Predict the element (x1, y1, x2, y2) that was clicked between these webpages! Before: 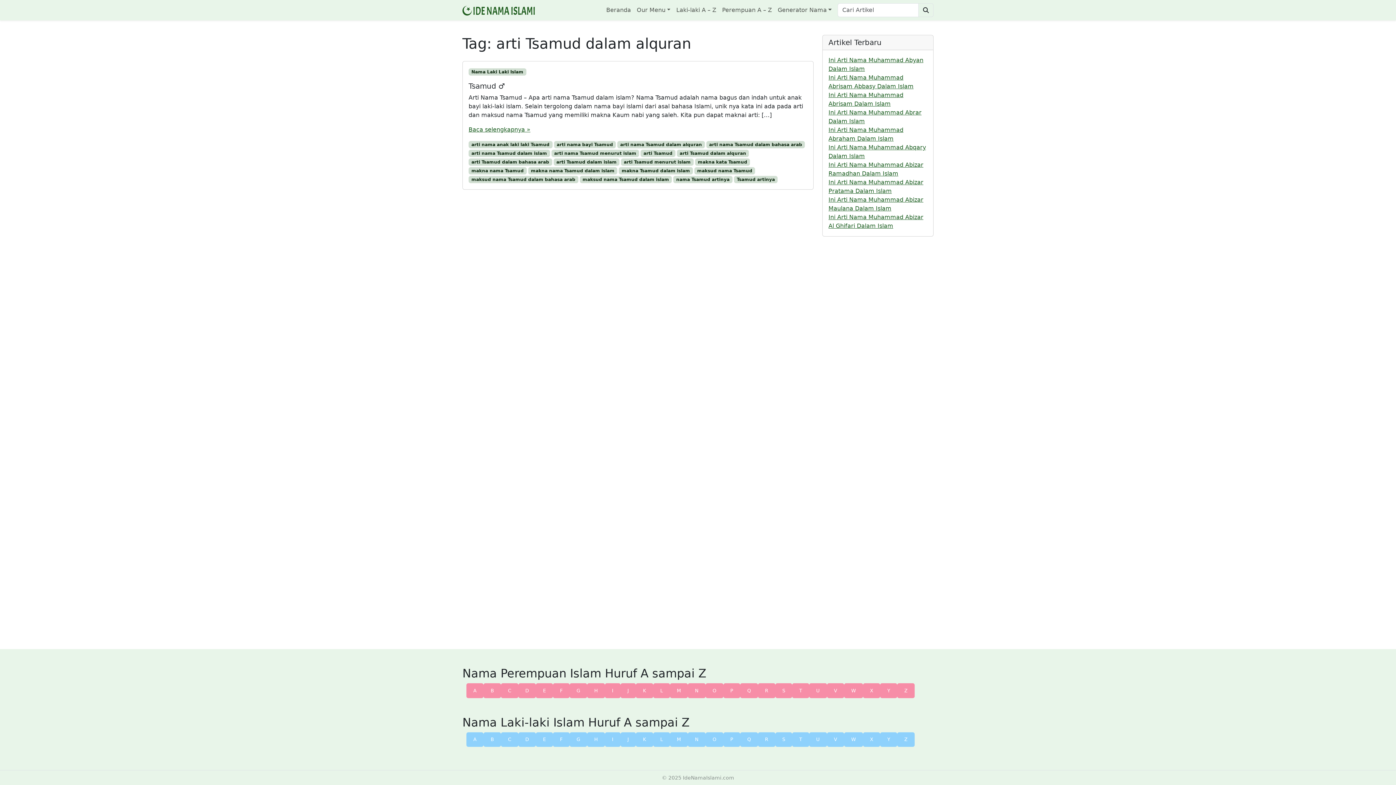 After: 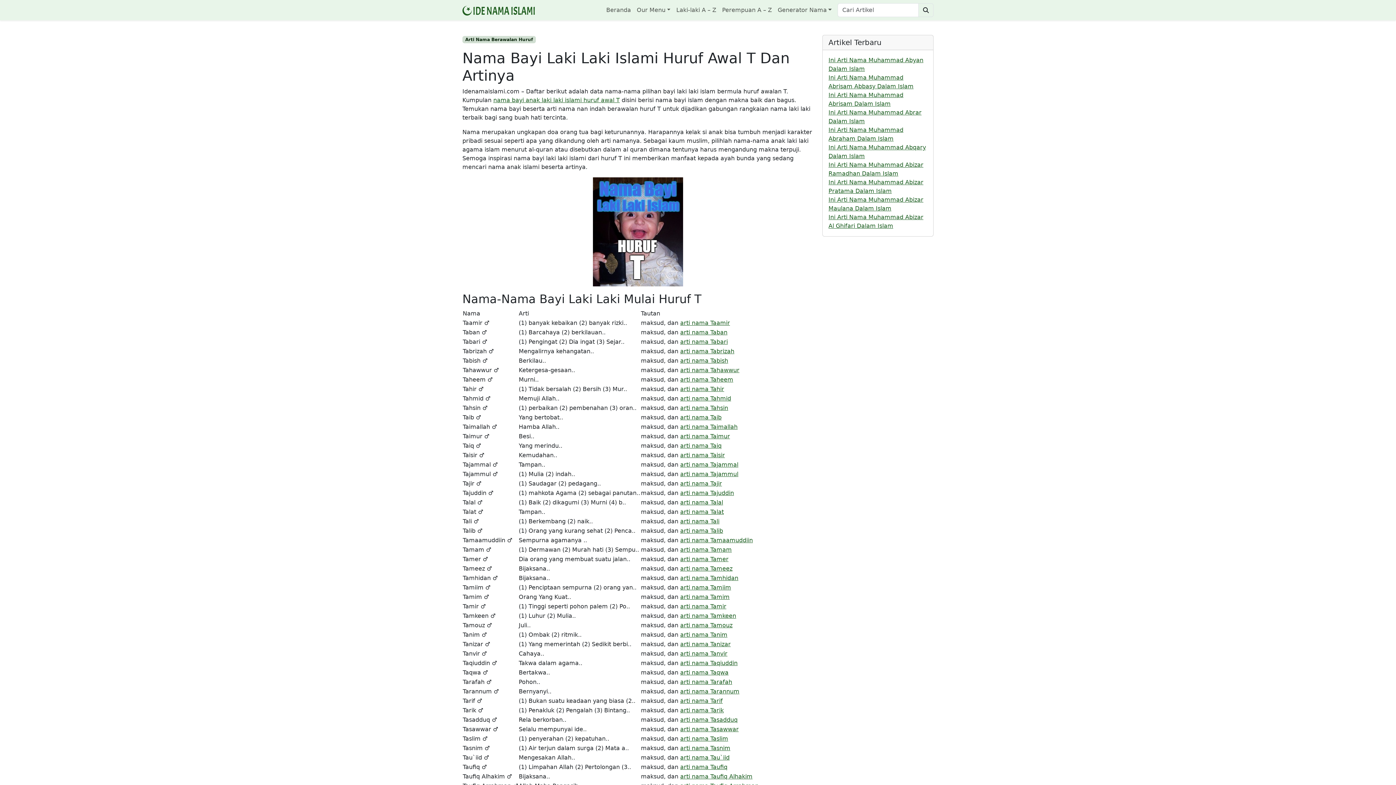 Action: label: T bbox: (792, 732, 809, 747)